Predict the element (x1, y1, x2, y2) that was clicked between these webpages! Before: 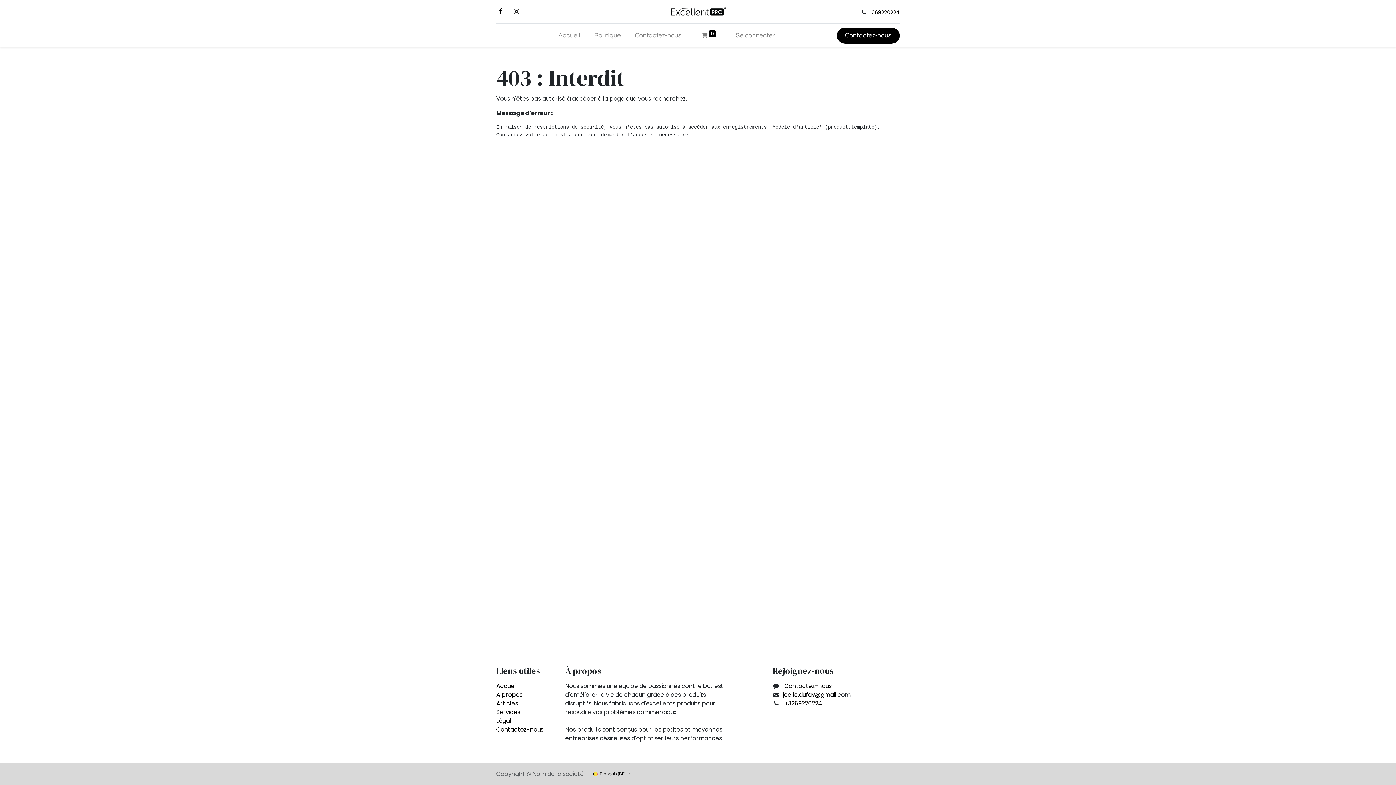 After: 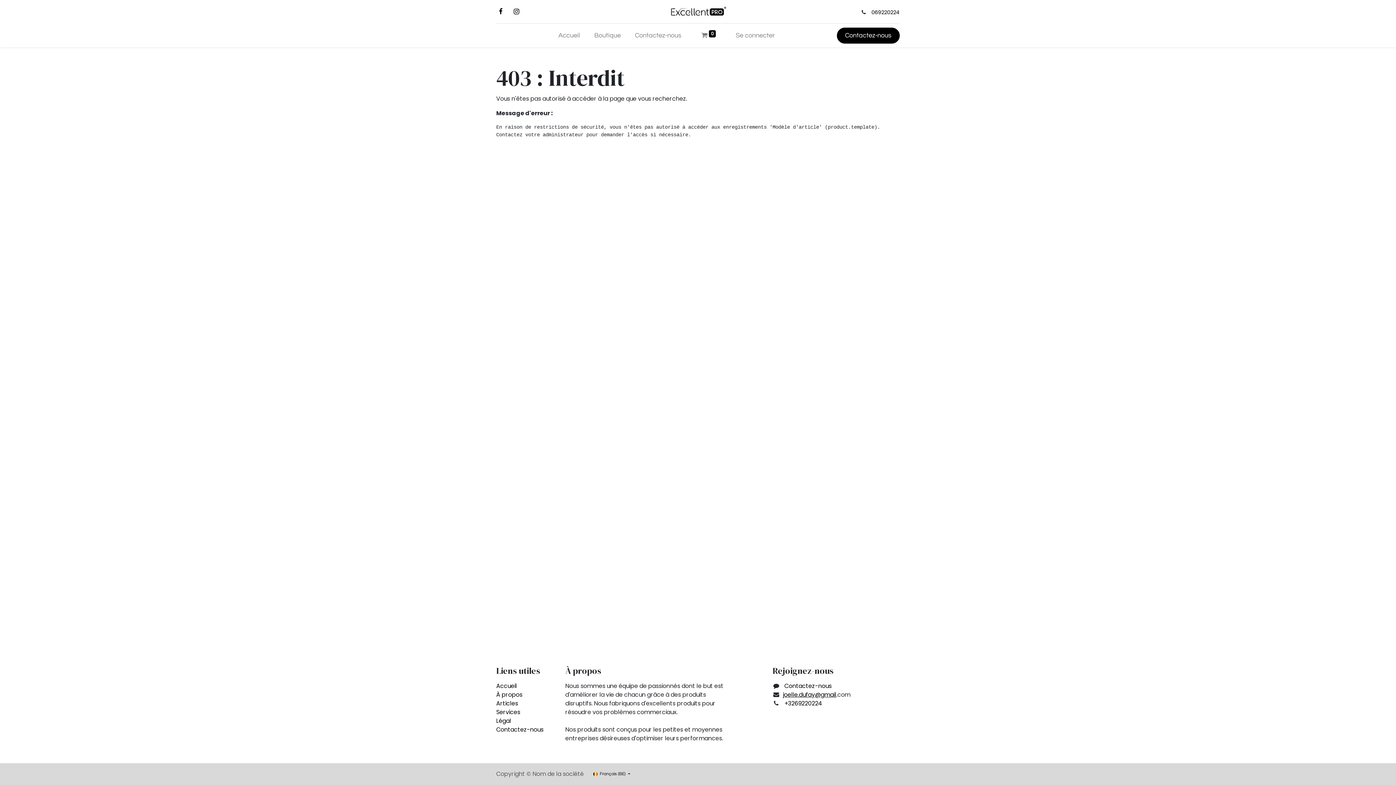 Action: bbox: (783, 691, 836, 699) label: joelle.dufay@gmail